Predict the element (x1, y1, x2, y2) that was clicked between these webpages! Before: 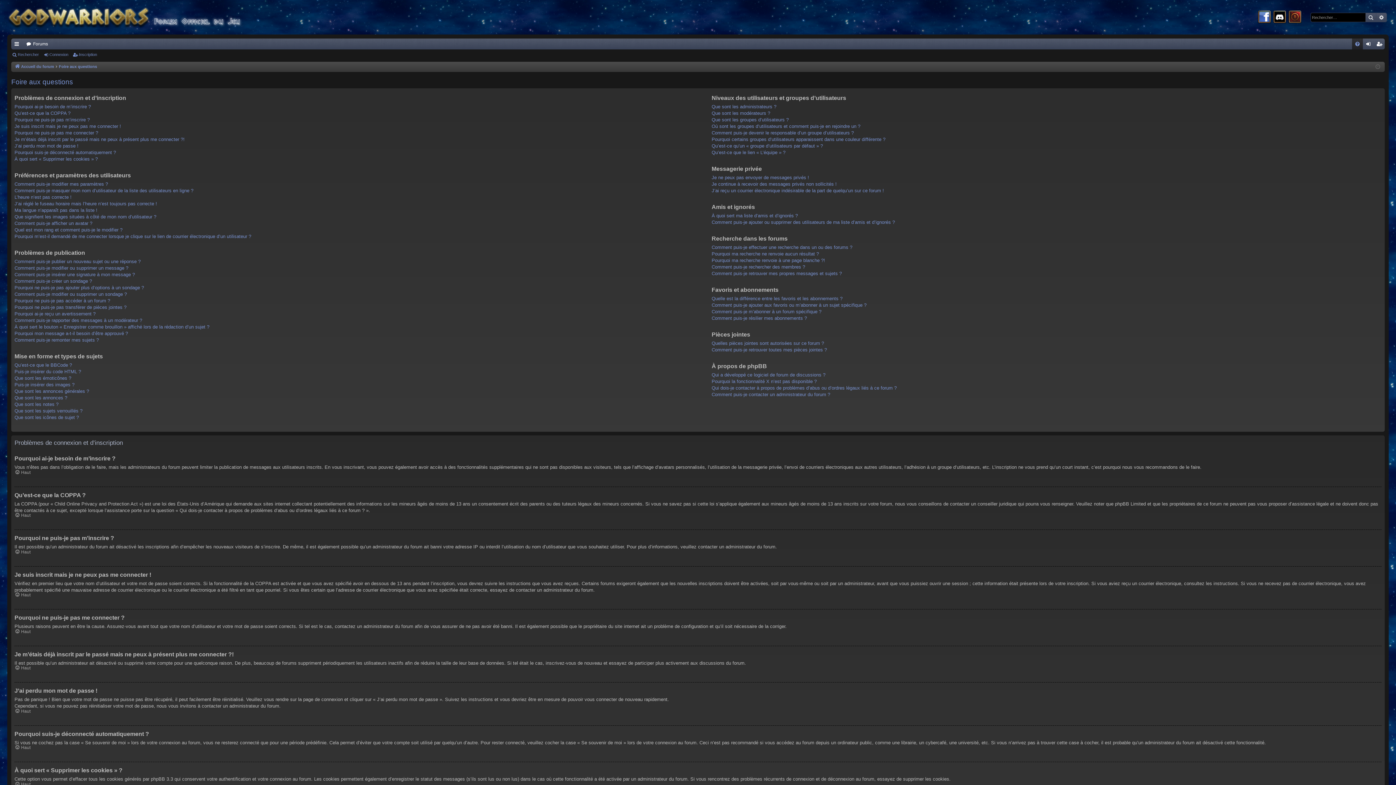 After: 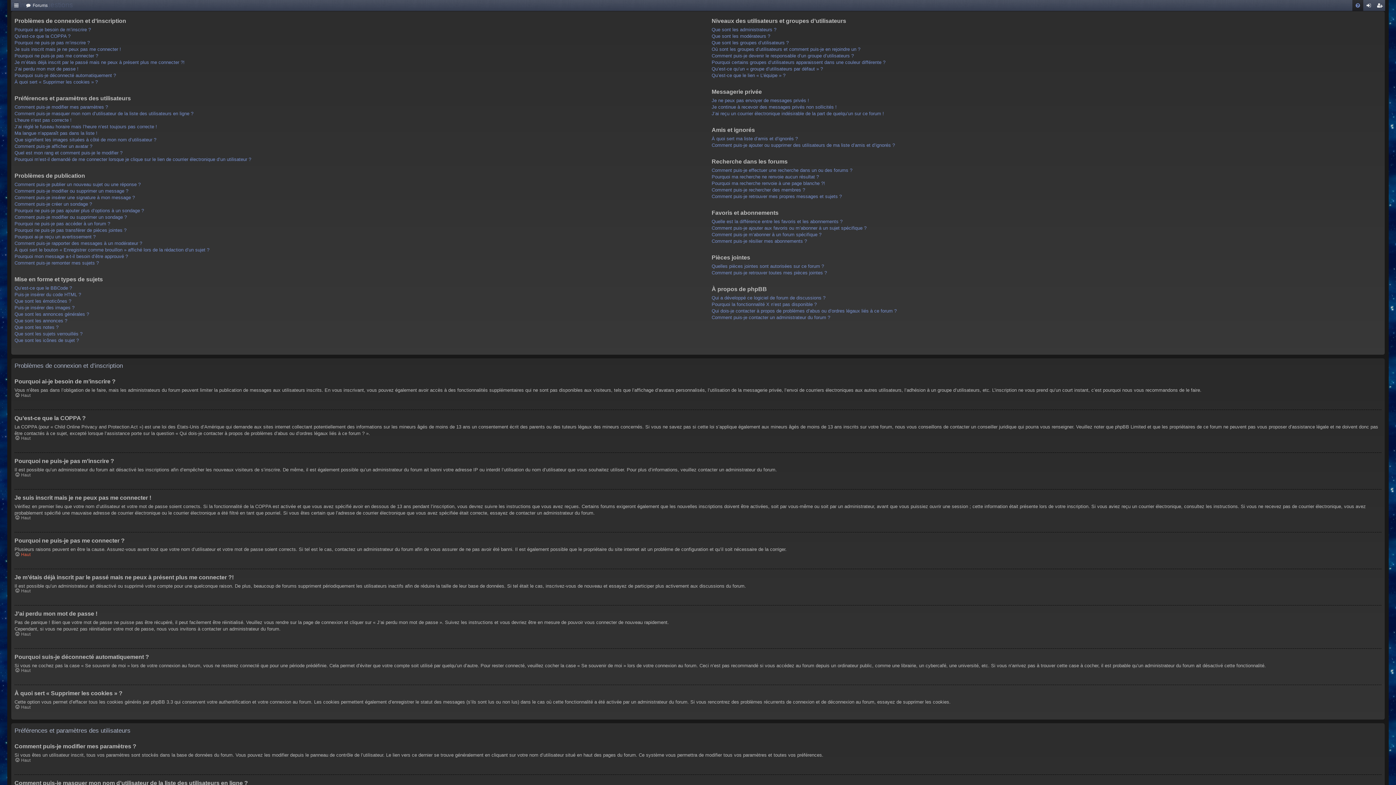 Action: bbox: (14, 549, 30, 555) label: Haut